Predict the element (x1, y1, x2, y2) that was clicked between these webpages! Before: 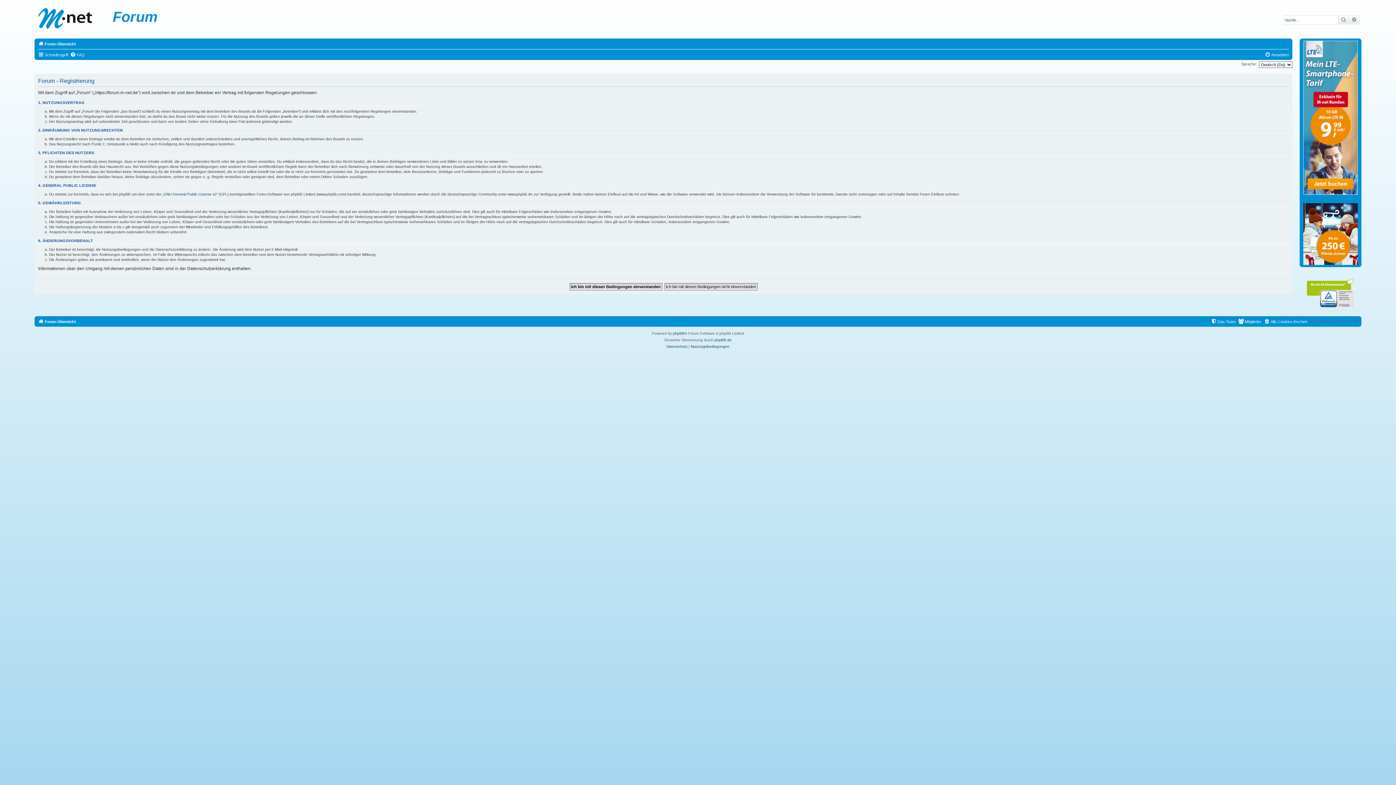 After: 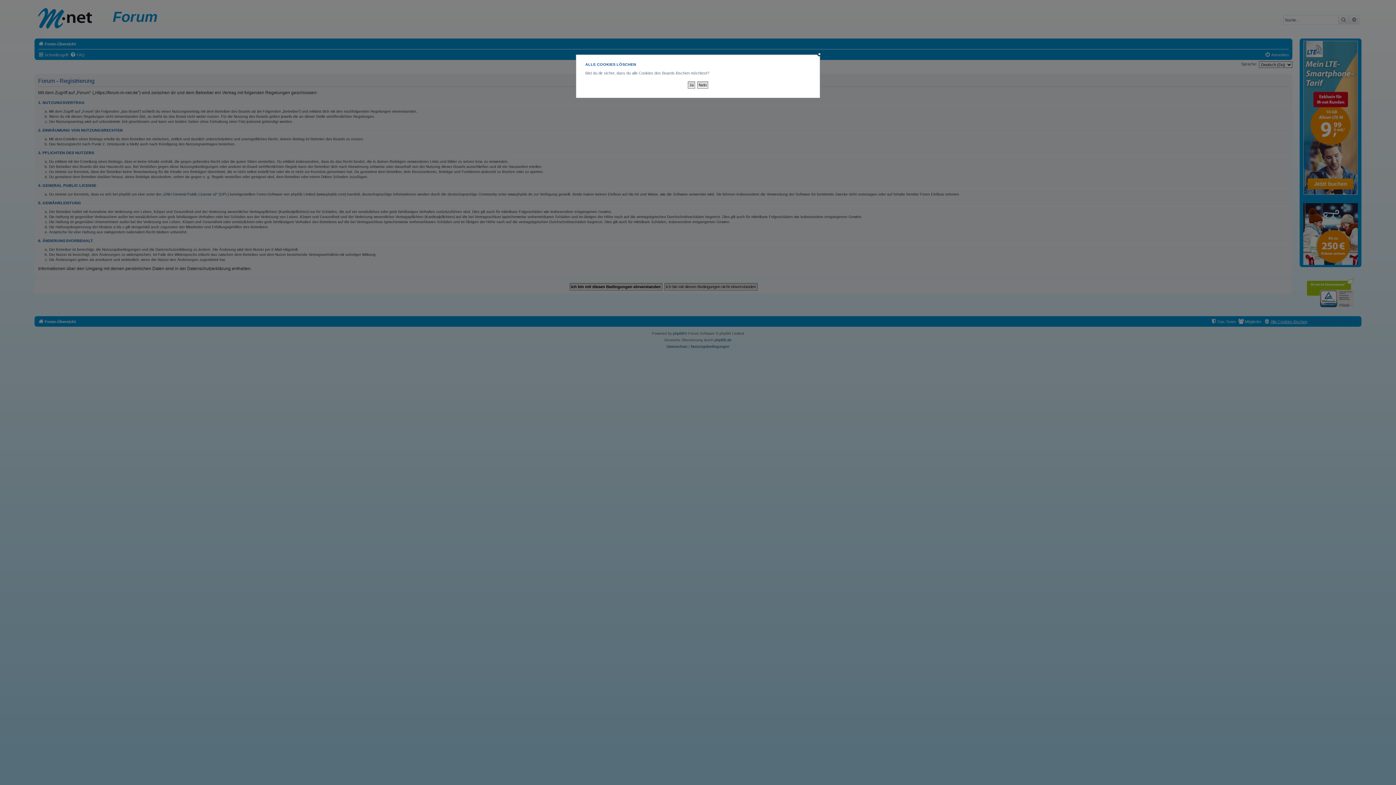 Action: bbox: (1264, 317, 1307, 326) label: Alle Cookies löschen